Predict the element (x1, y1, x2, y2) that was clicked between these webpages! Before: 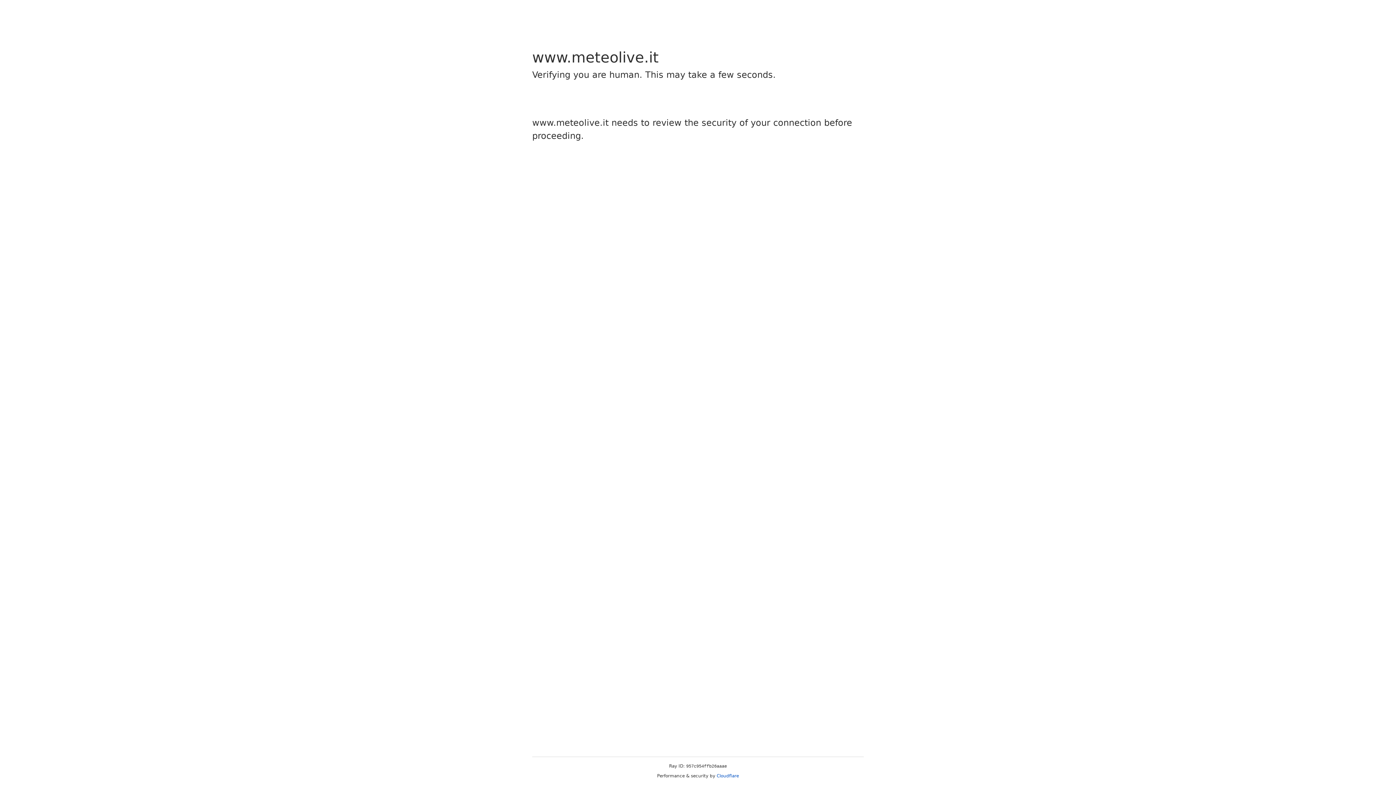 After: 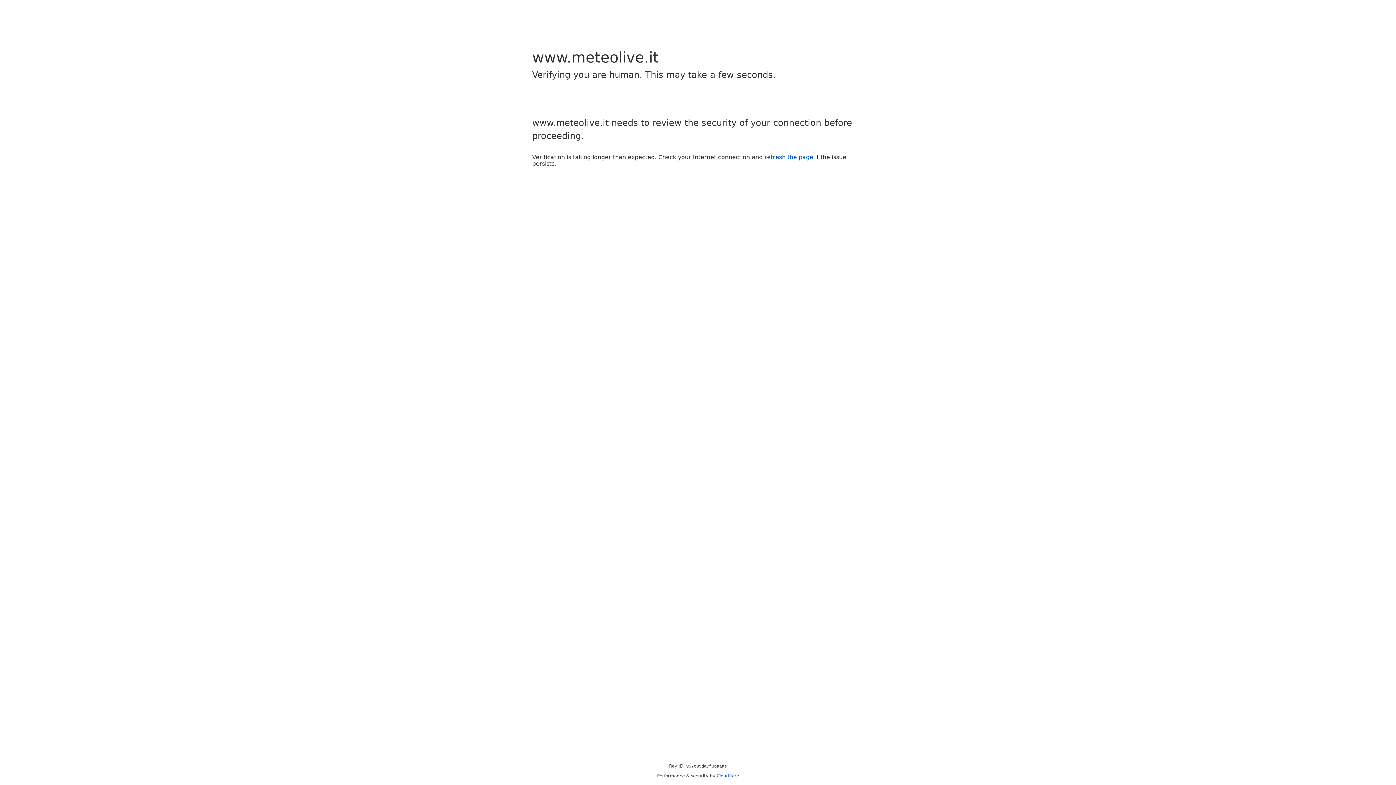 Action: bbox: (716, 773, 739, 778) label: Cloudflare